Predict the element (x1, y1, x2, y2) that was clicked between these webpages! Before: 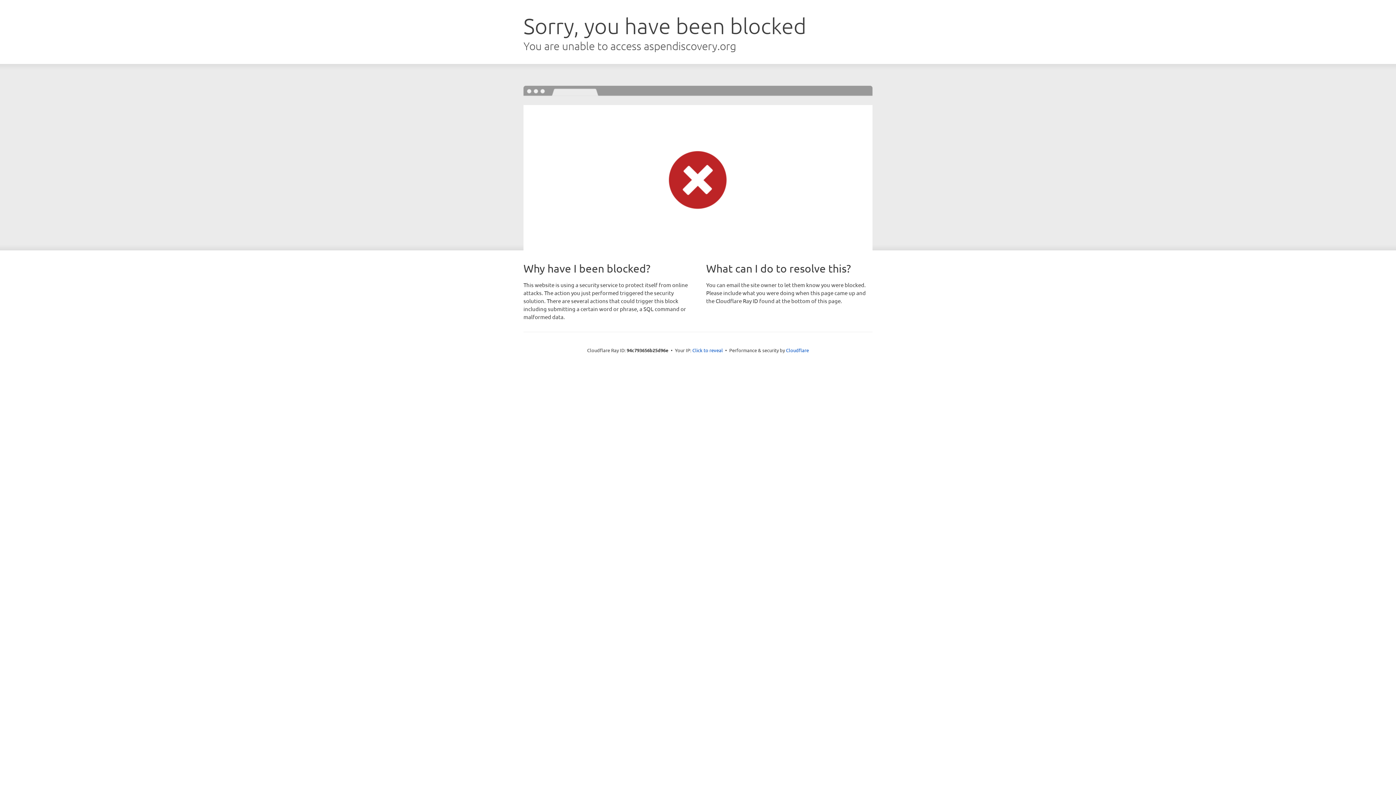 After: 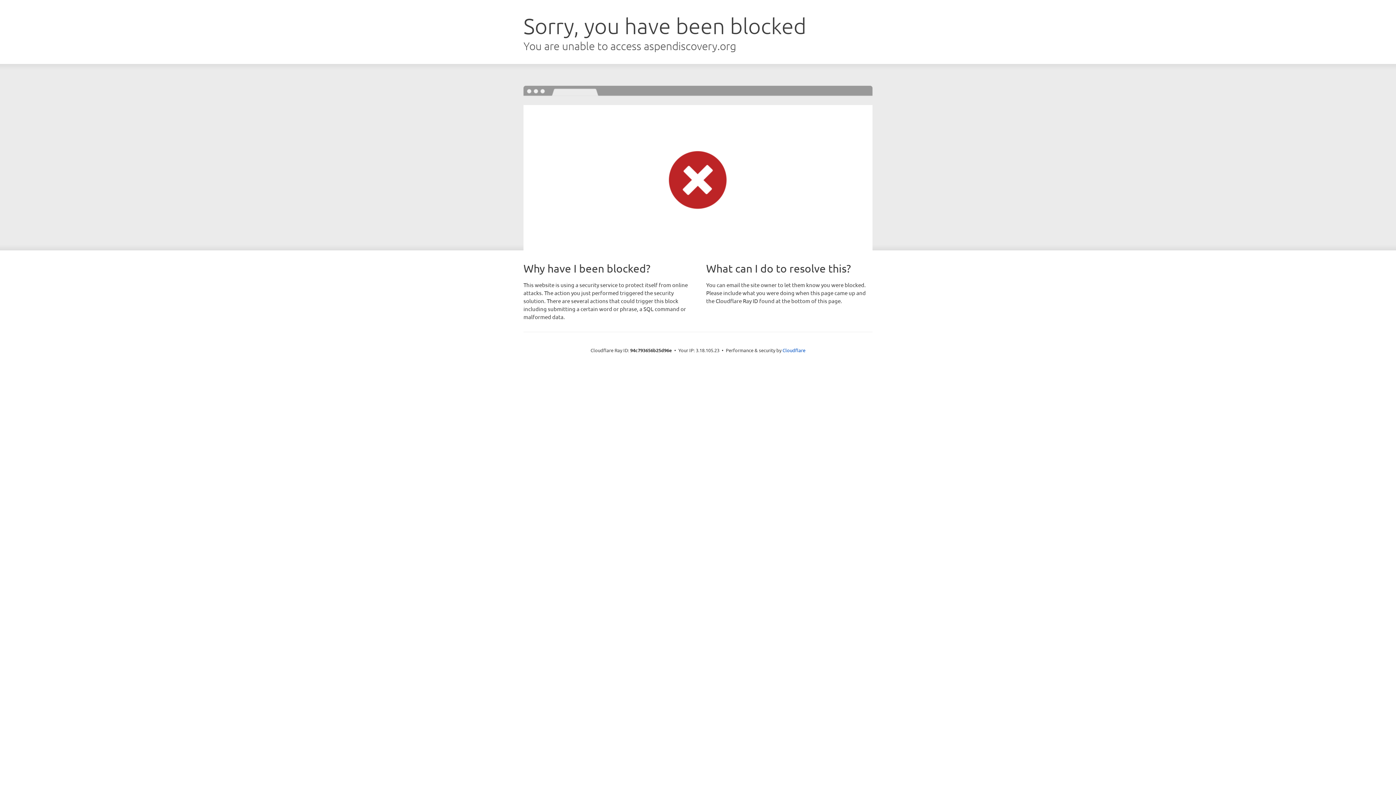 Action: label: Click to reveal bbox: (692, 346, 723, 353)